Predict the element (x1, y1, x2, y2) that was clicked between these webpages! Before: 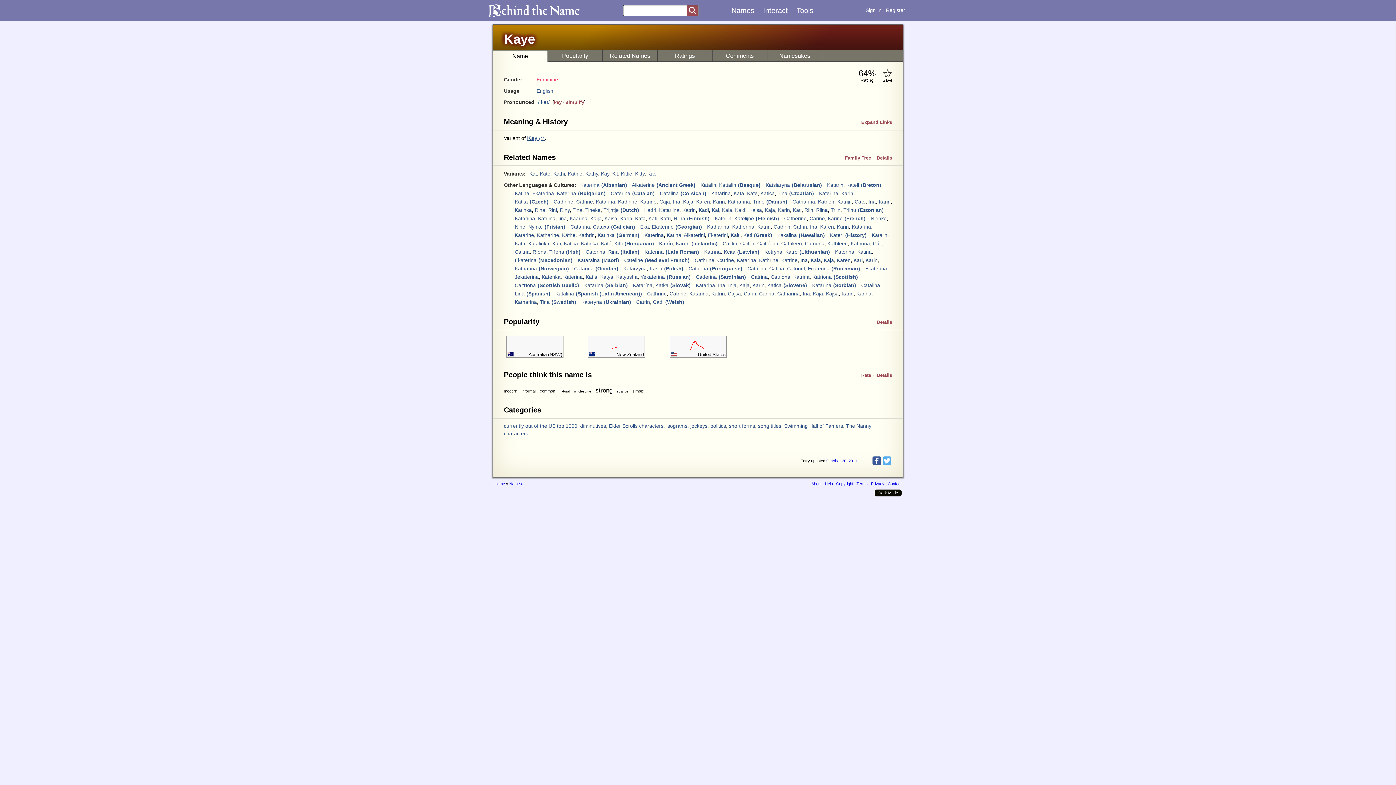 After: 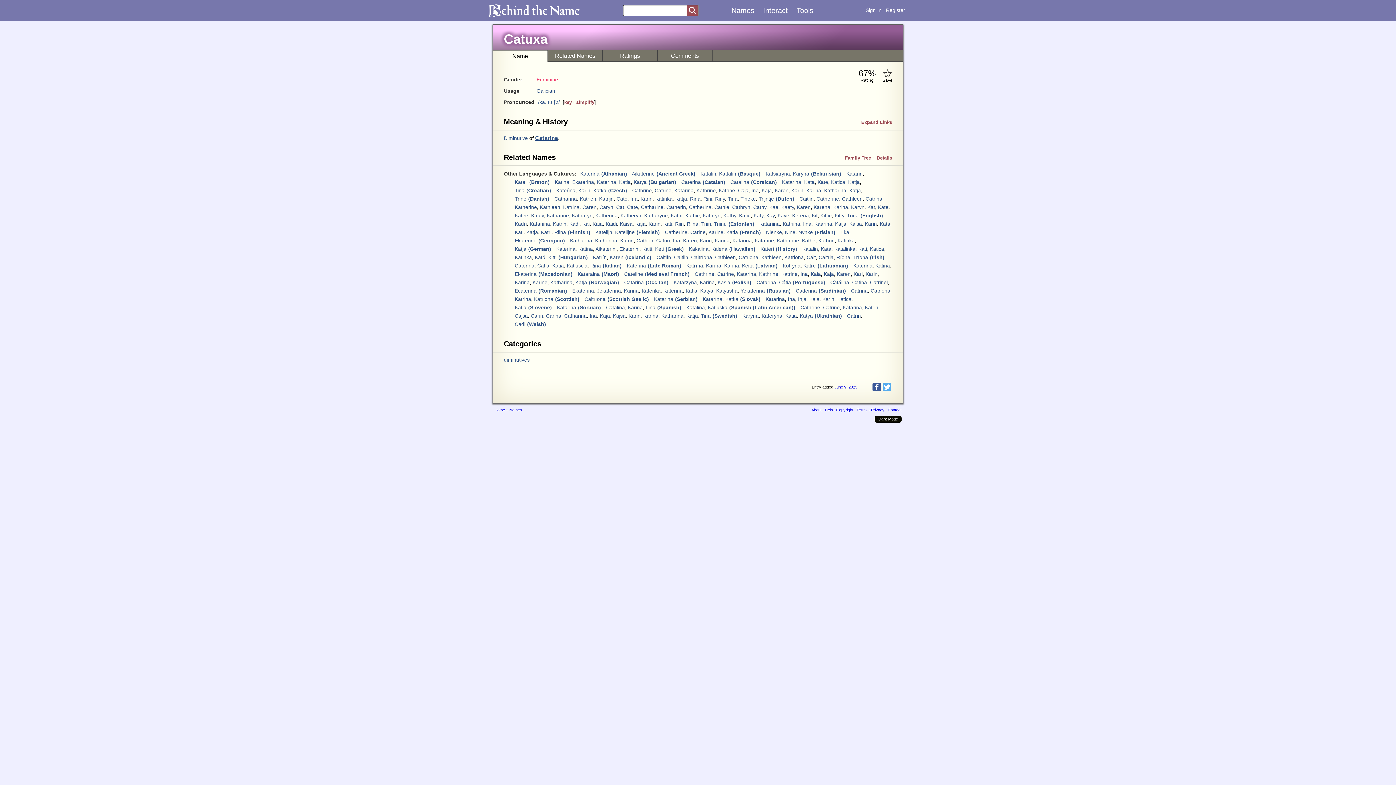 Action: label: Catuxa bbox: (593, 224, 609, 229)